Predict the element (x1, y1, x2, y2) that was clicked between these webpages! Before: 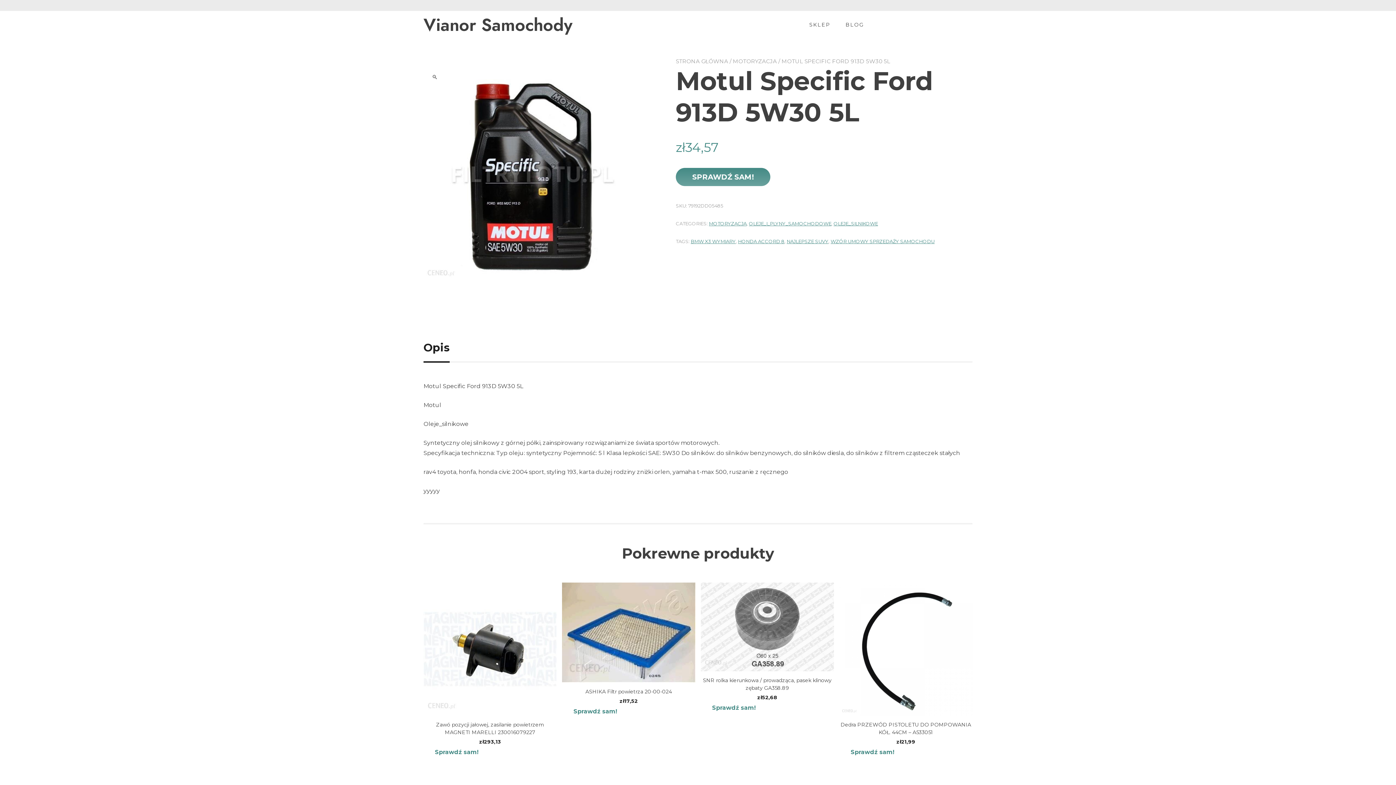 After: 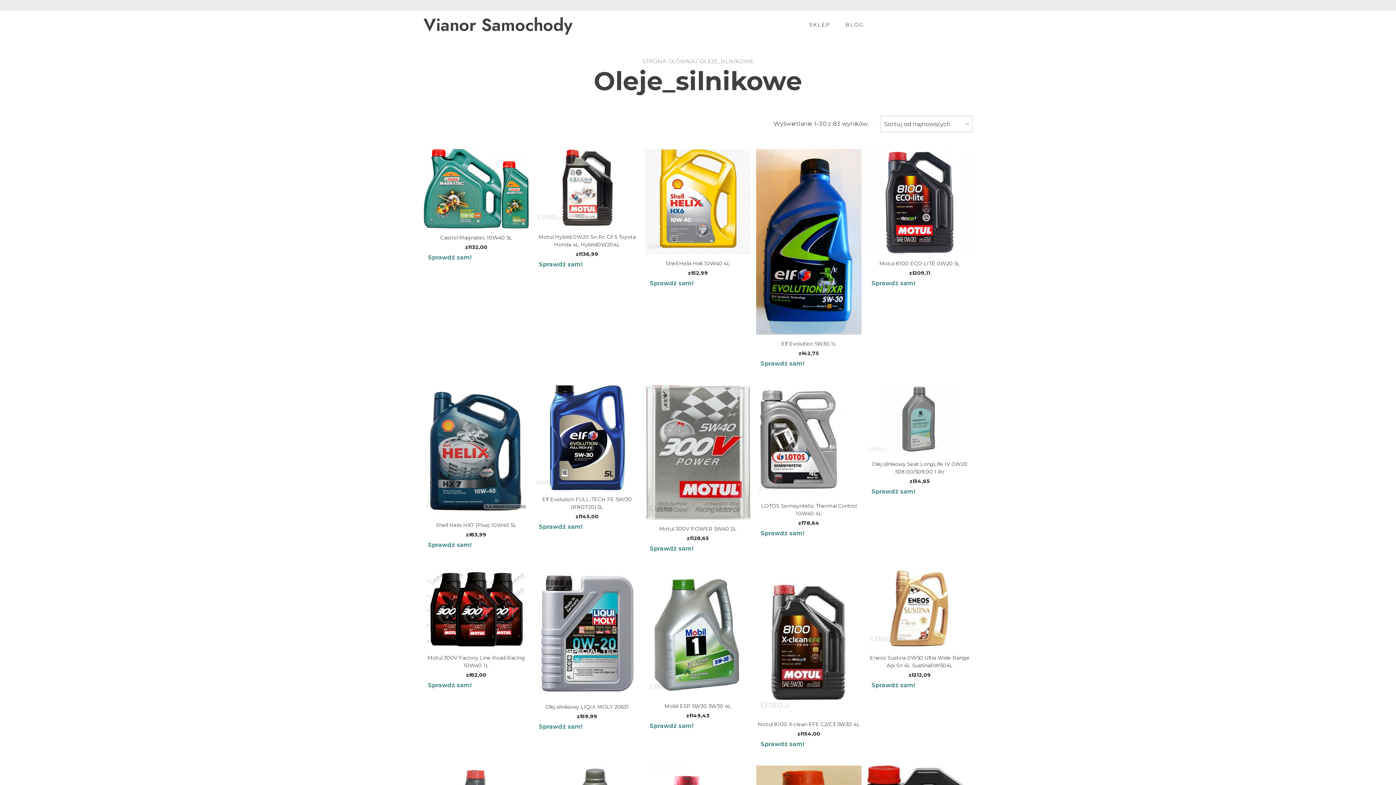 Action: label: OLEJE_SILNIKOWE bbox: (833, 220, 878, 226)